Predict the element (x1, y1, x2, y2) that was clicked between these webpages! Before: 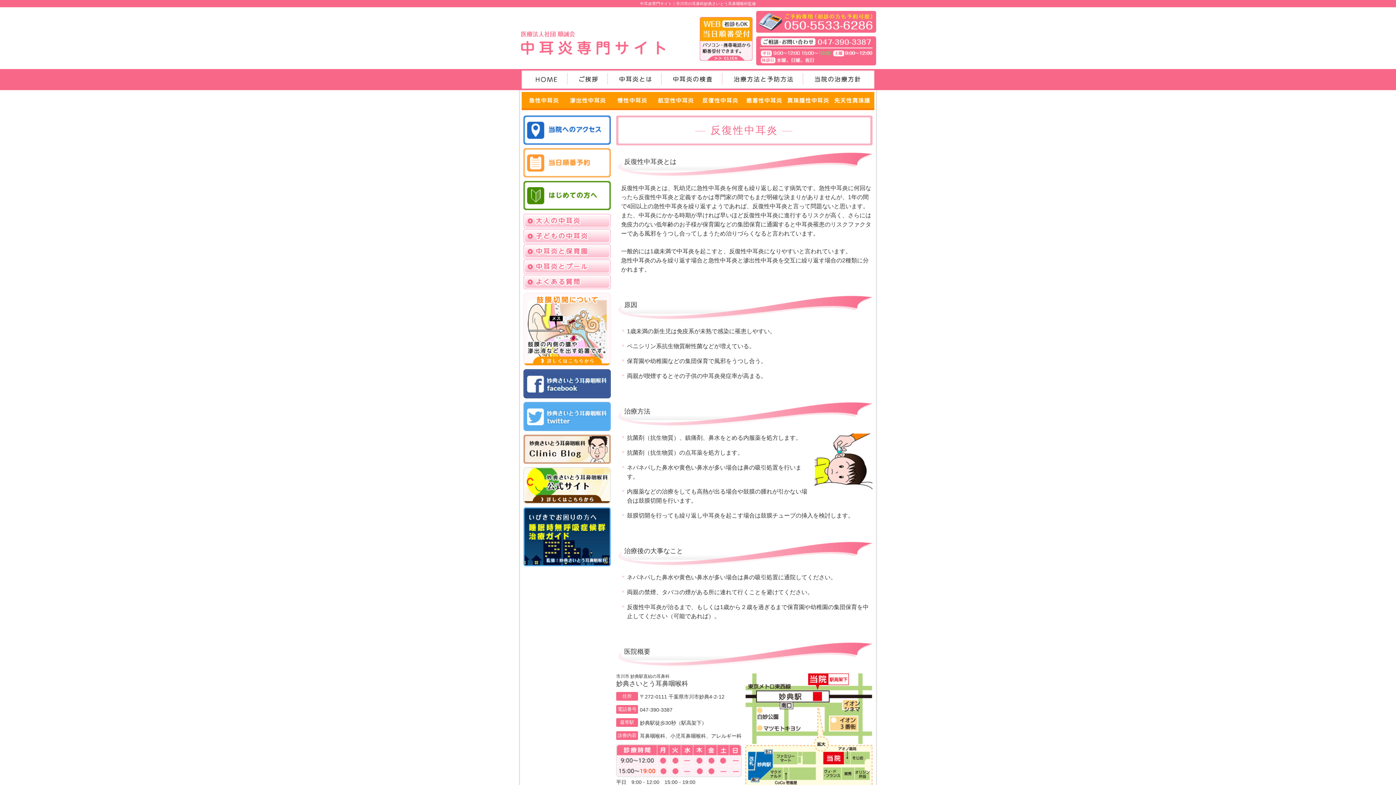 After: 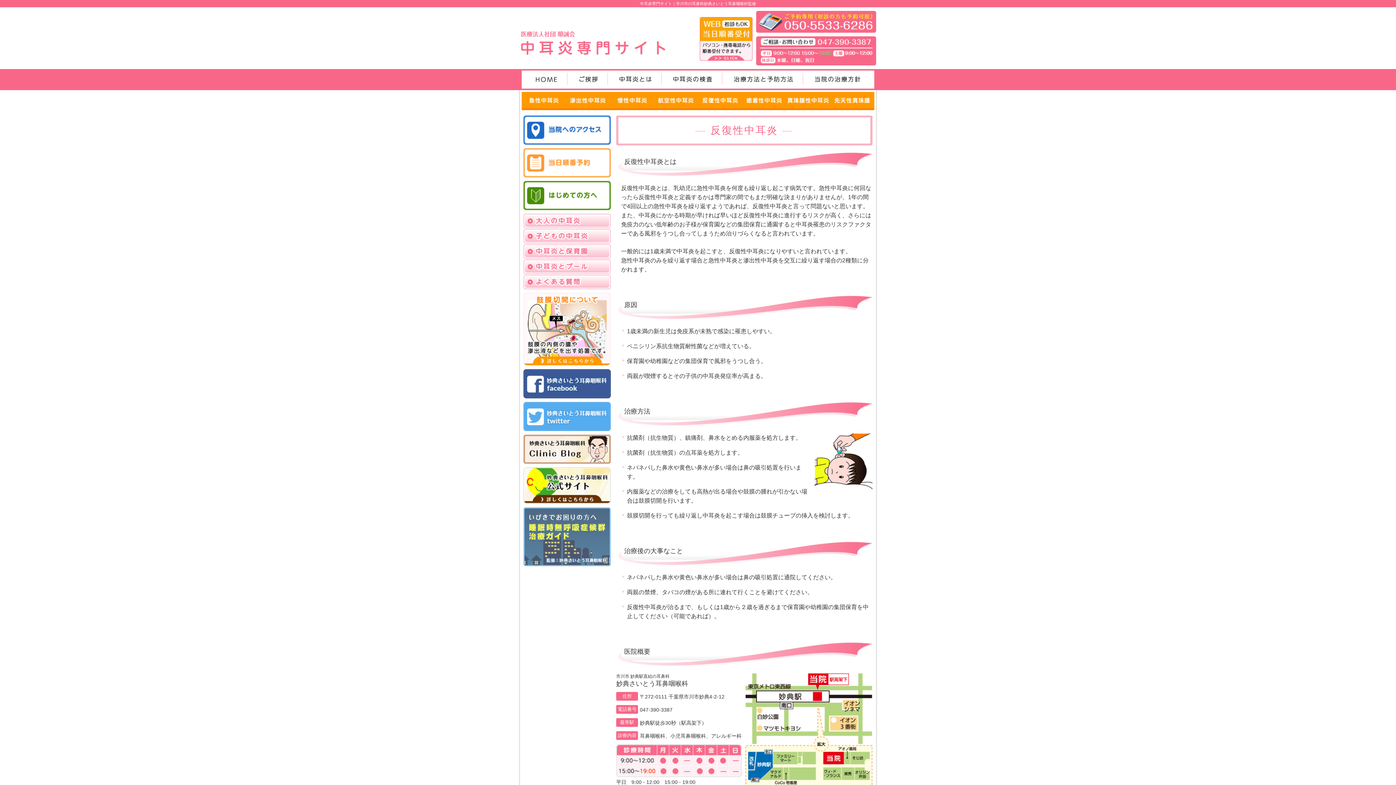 Action: bbox: (523, 533, 610, 539)